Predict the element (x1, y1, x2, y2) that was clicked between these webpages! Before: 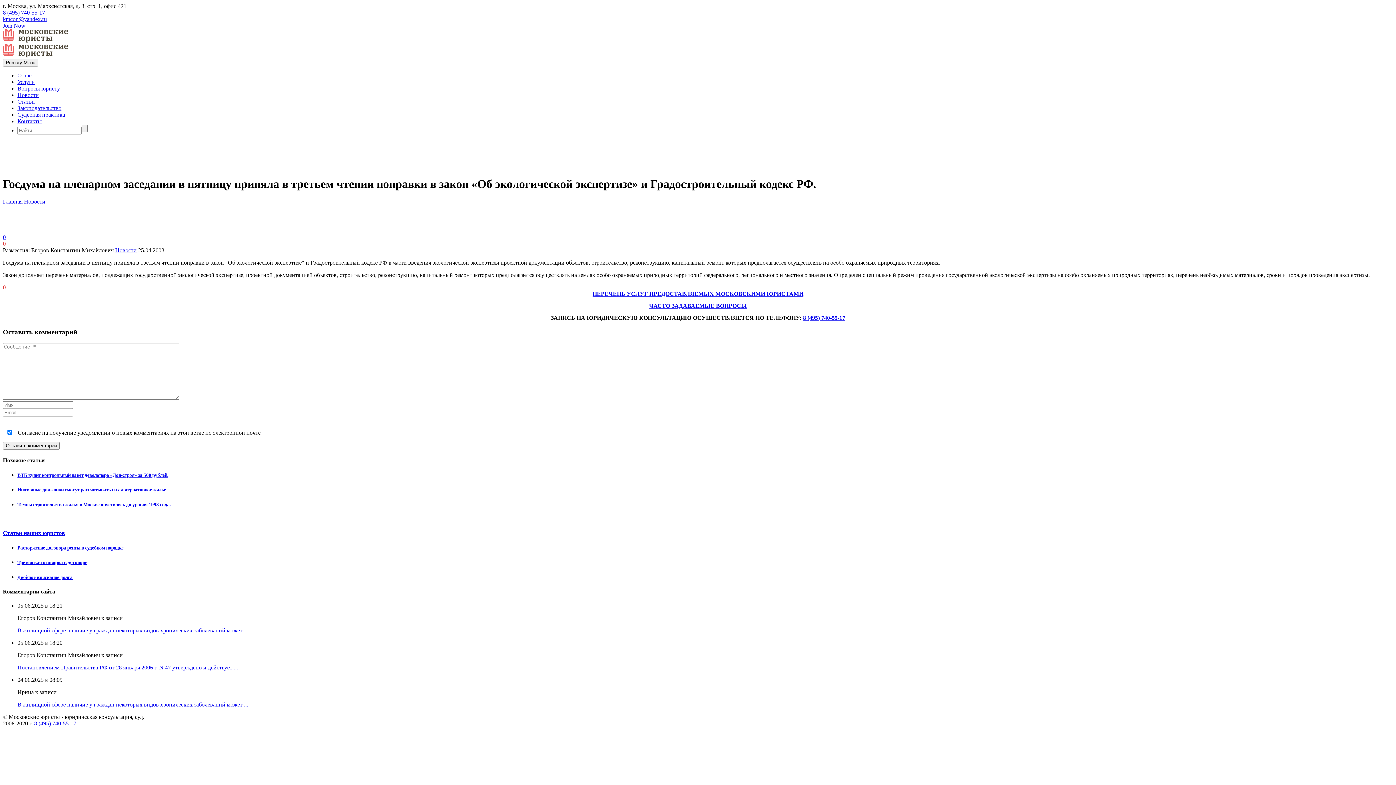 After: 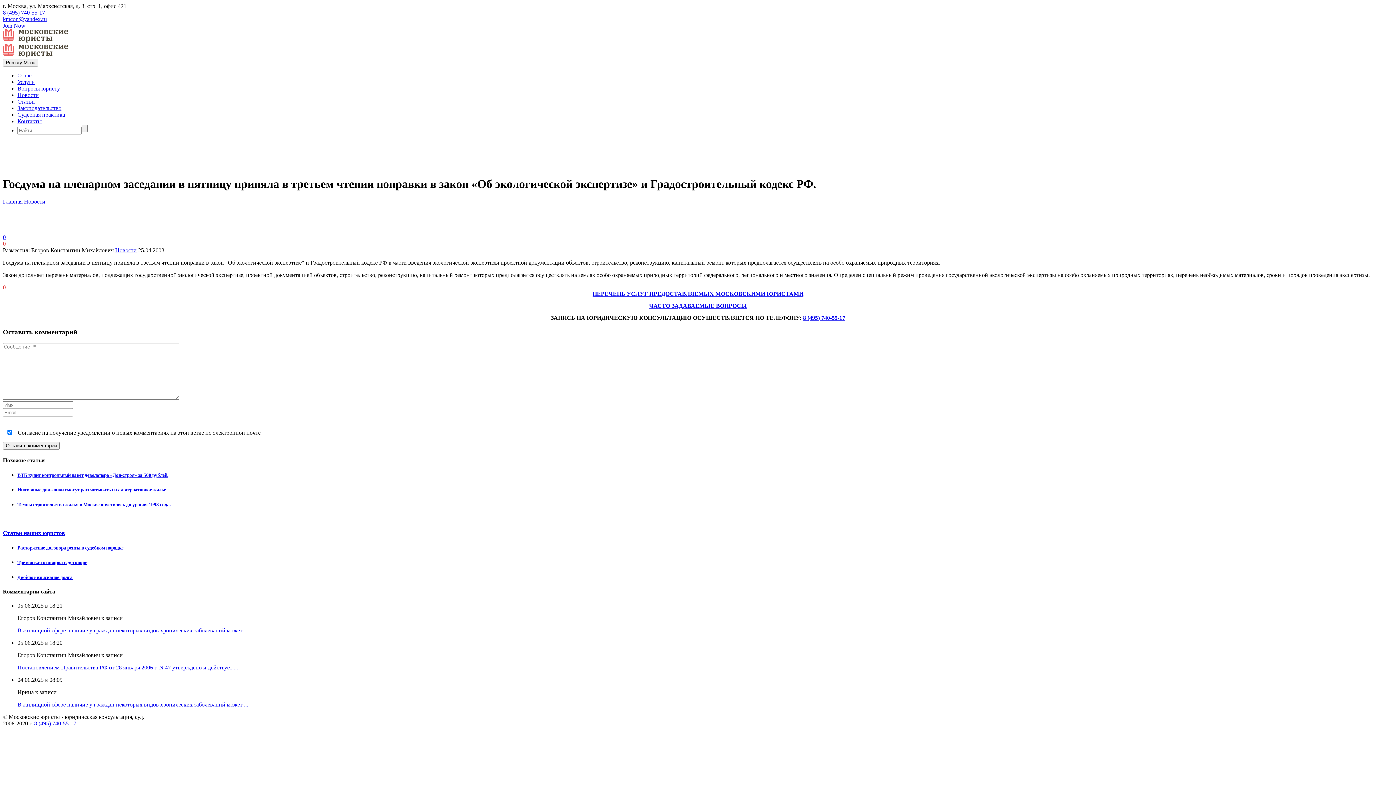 Action: label: В жилищной сфере наличие у граждан некоторых видов хронических заболеваний может ... bbox: (17, 627, 248, 633)